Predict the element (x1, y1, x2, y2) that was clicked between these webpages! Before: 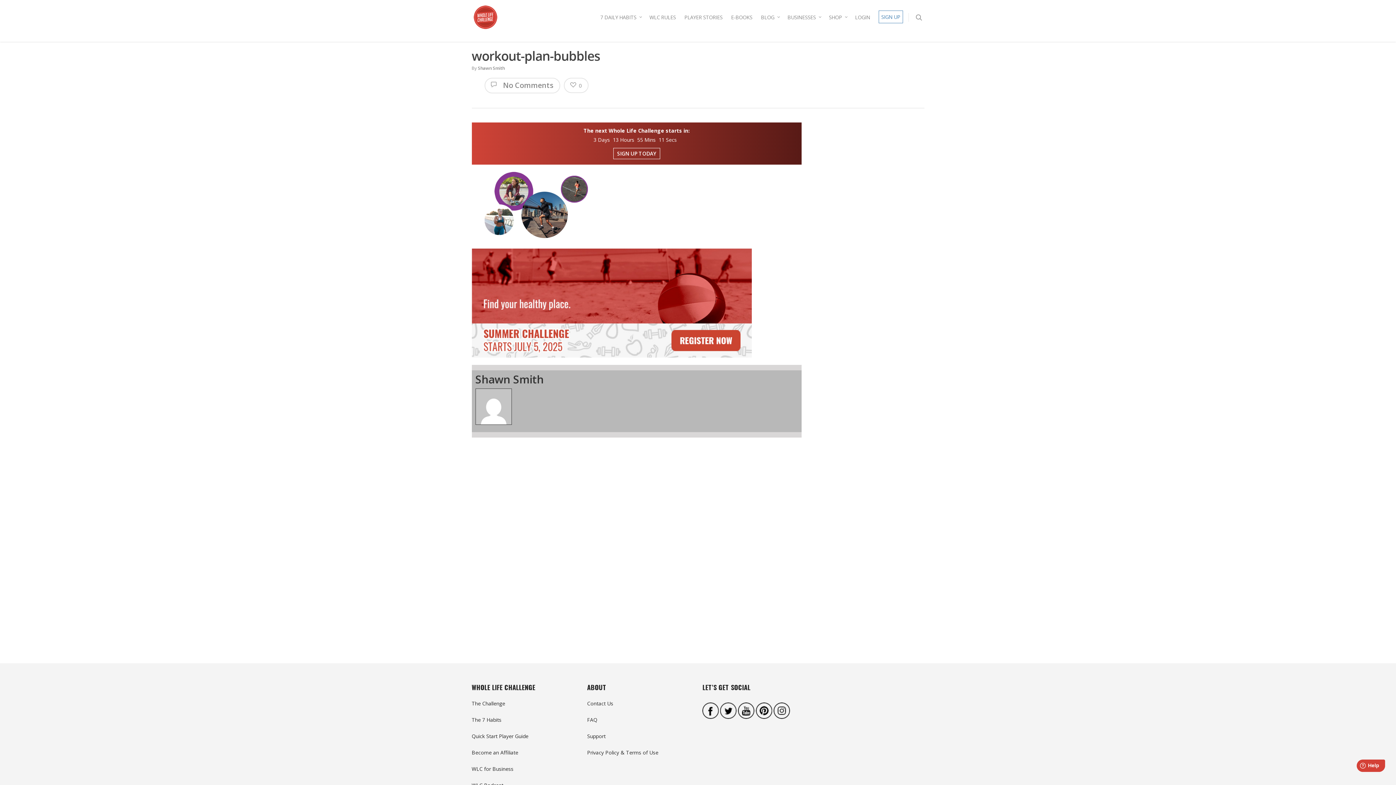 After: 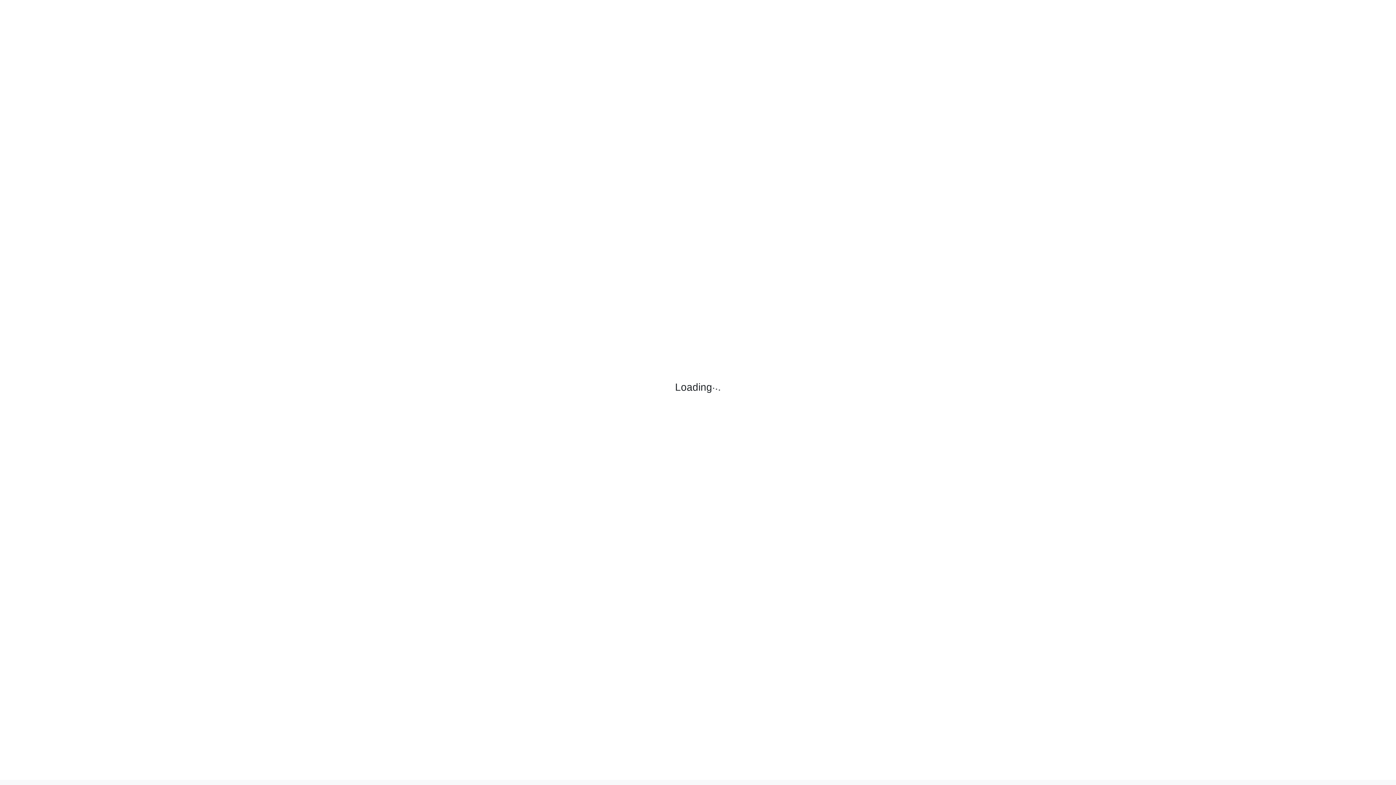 Action: label: Become an Affiliate bbox: (471, 749, 518, 756)